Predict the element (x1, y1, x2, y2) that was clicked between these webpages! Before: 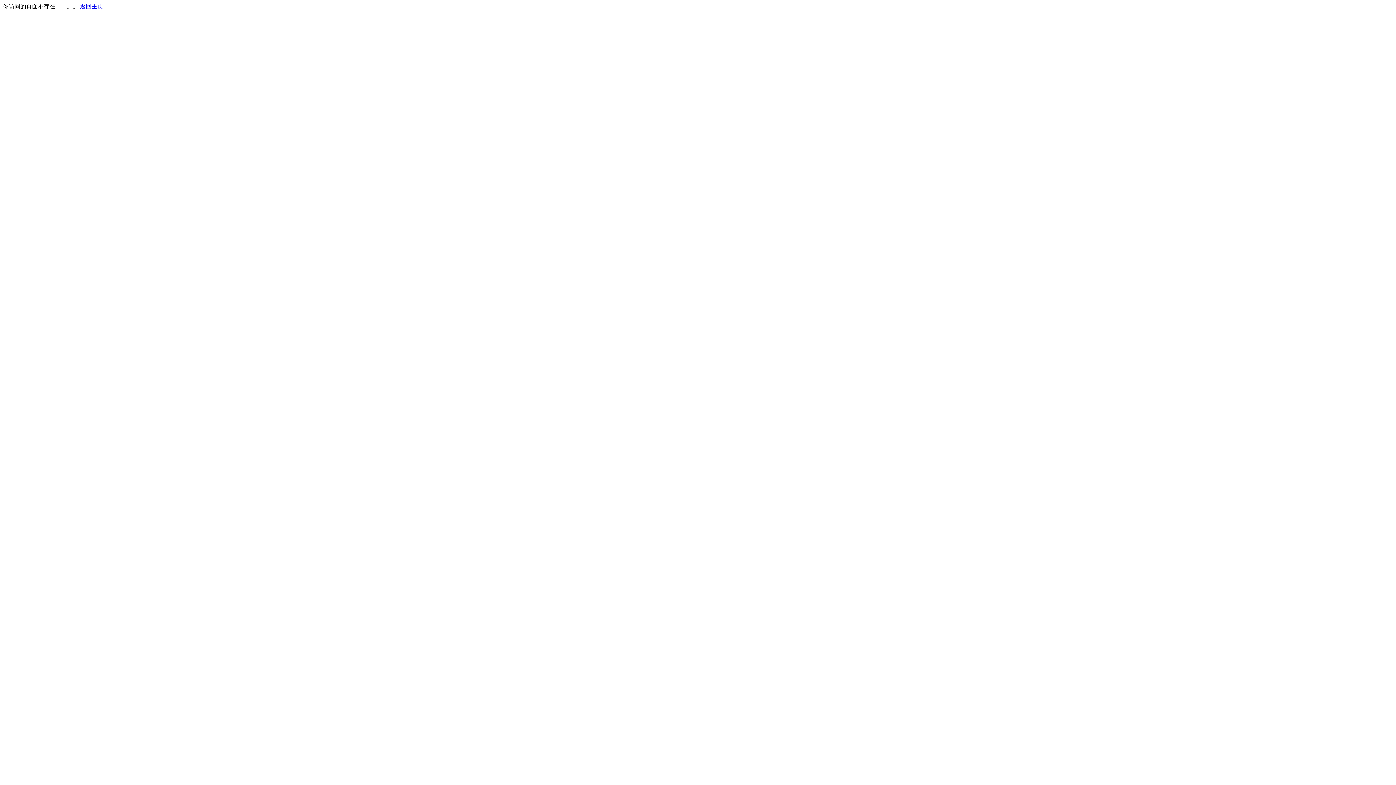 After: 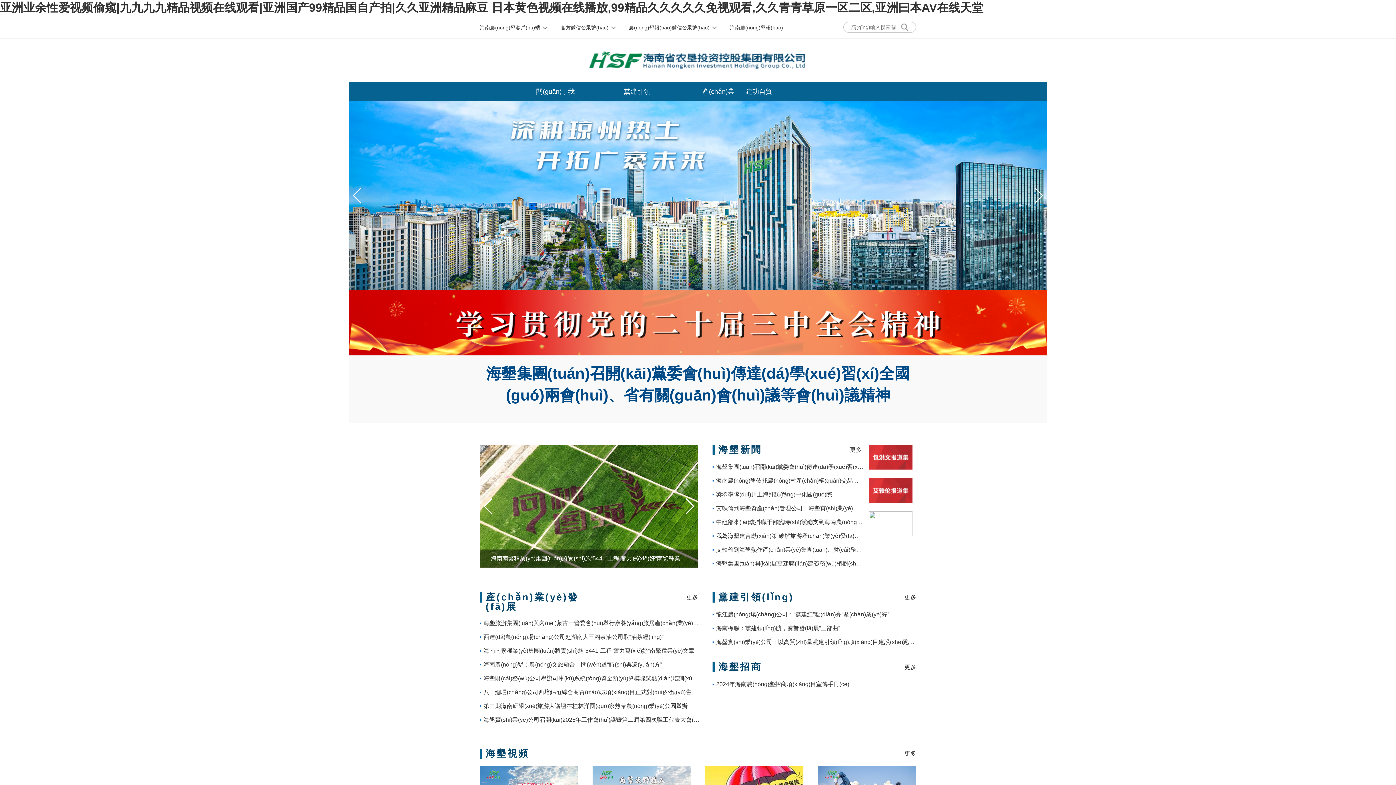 Action: label: 返回主页 bbox: (80, 3, 103, 9)